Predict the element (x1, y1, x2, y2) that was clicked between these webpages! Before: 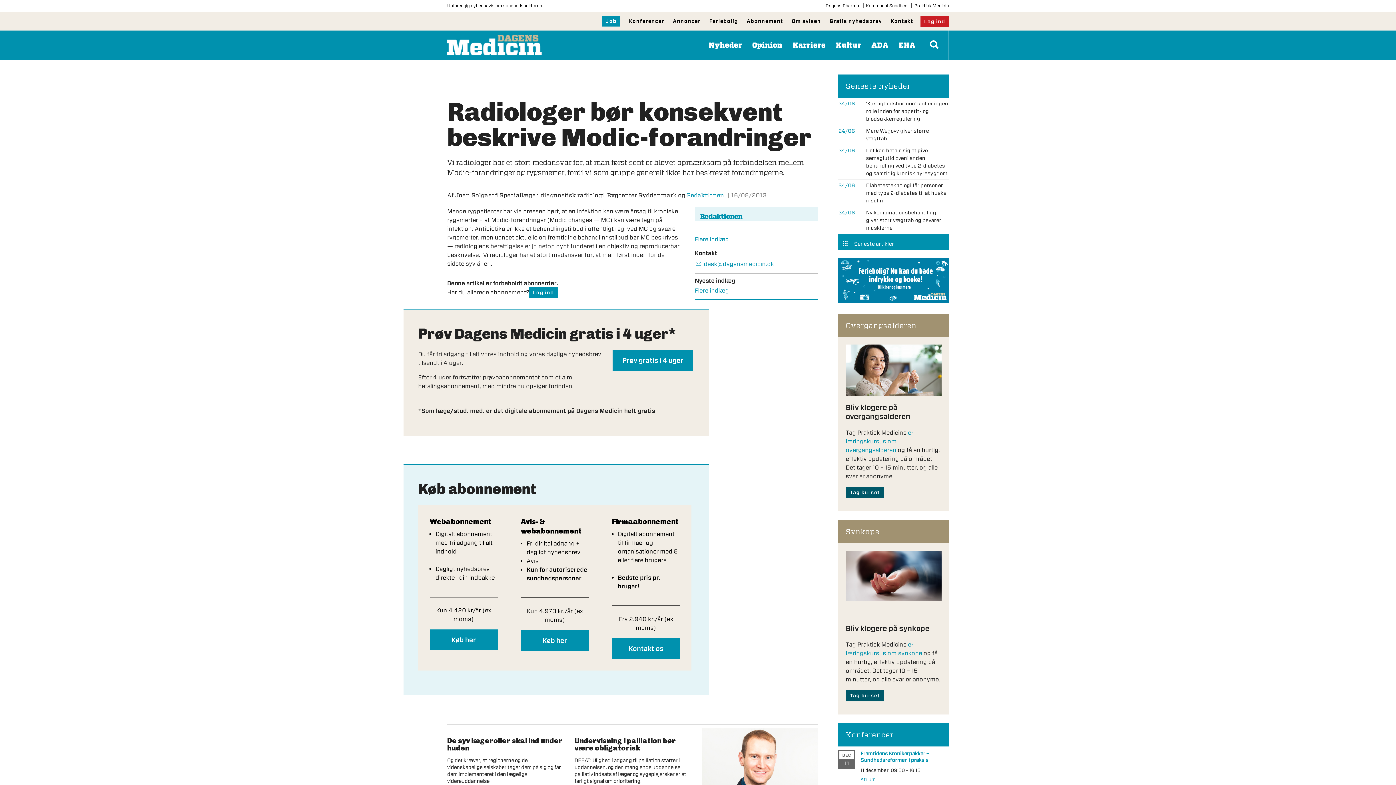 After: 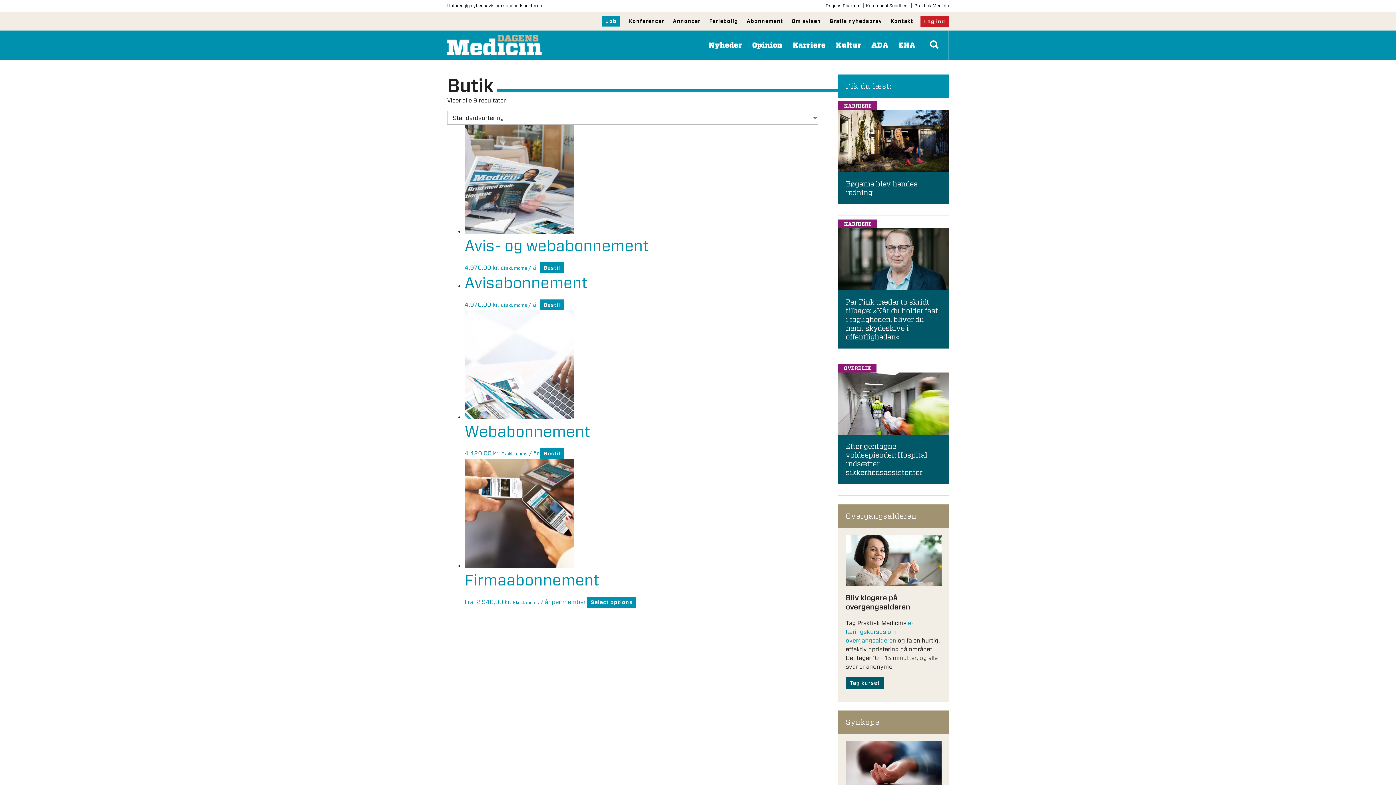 Action: bbox: (694, 287, 729, 294) label: Flere indlæg